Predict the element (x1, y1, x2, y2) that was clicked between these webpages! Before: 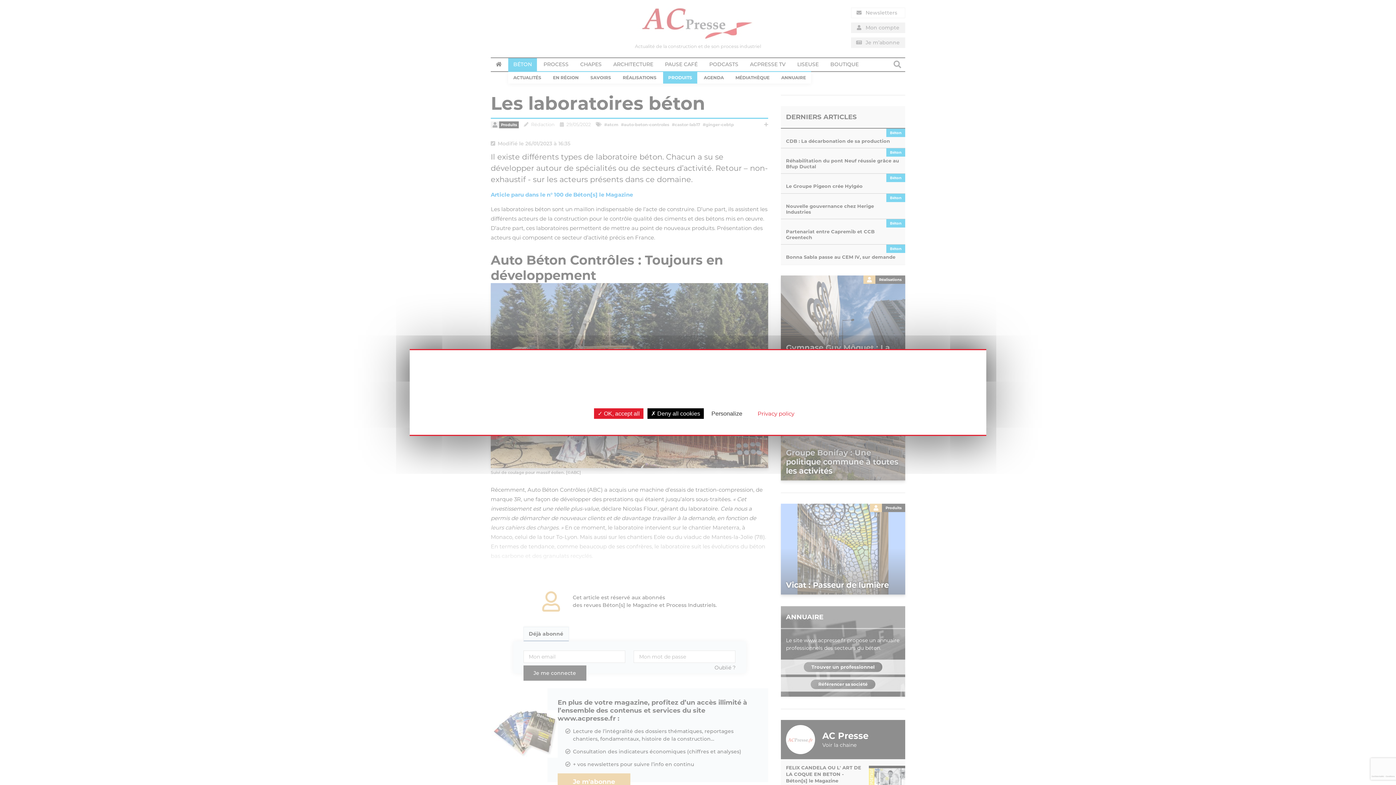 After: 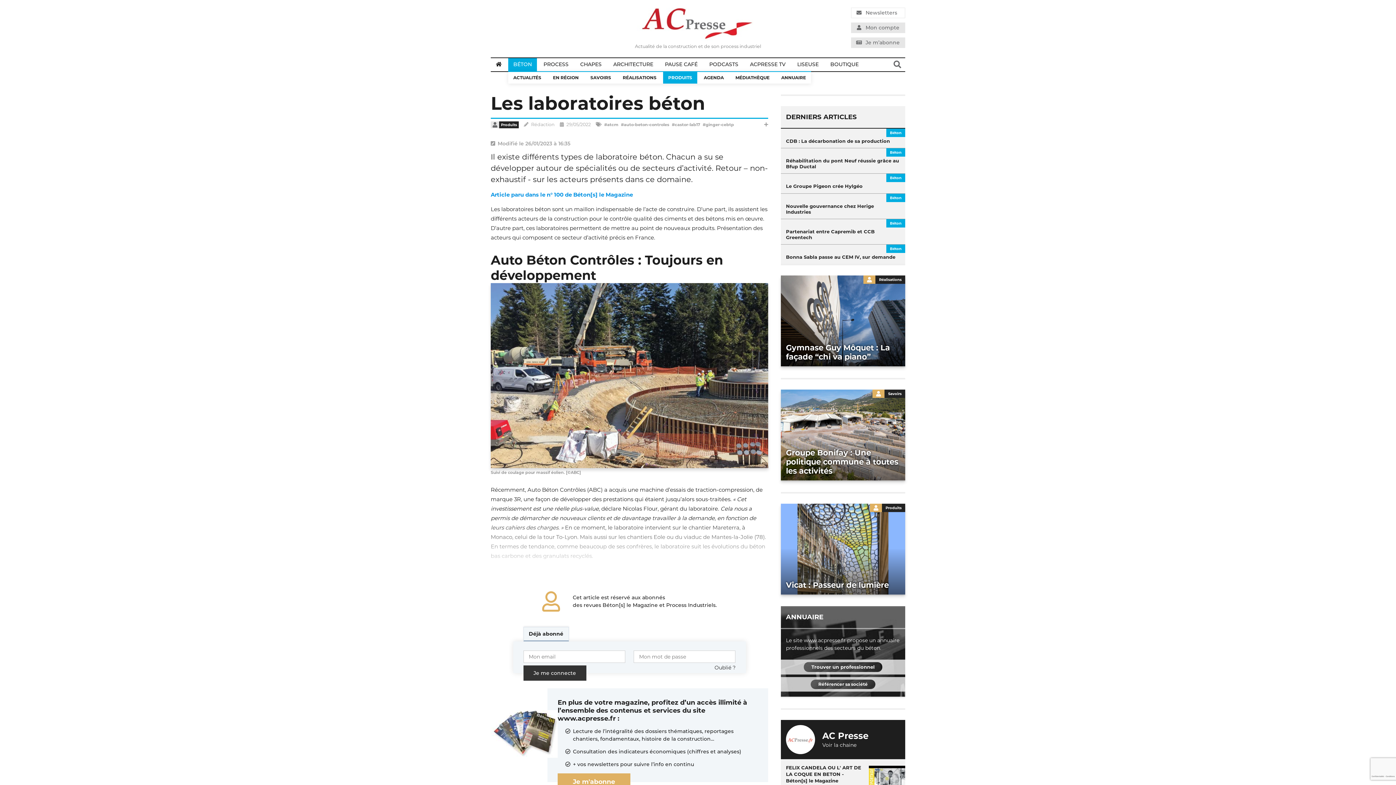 Action: bbox: (594, 408, 643, 419) label:  OK, accept all